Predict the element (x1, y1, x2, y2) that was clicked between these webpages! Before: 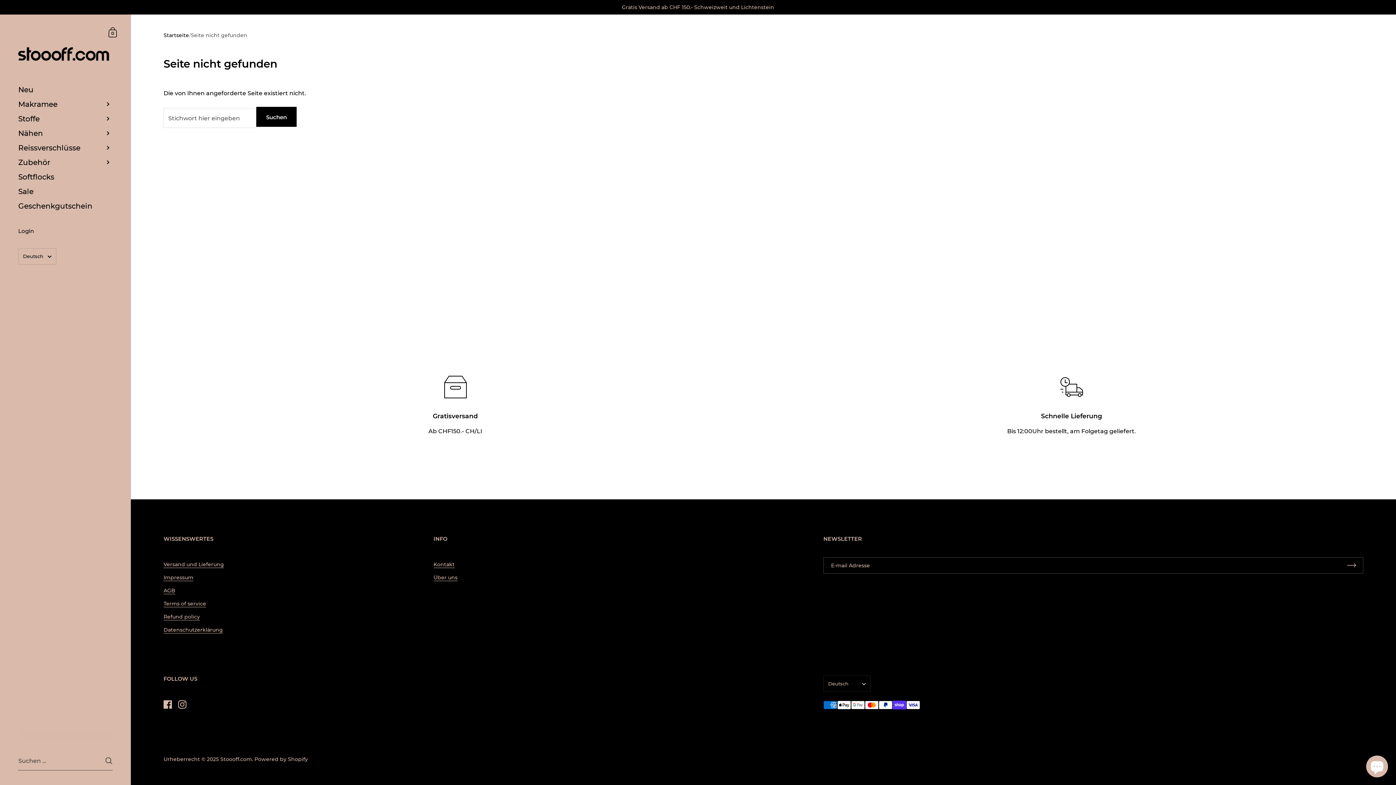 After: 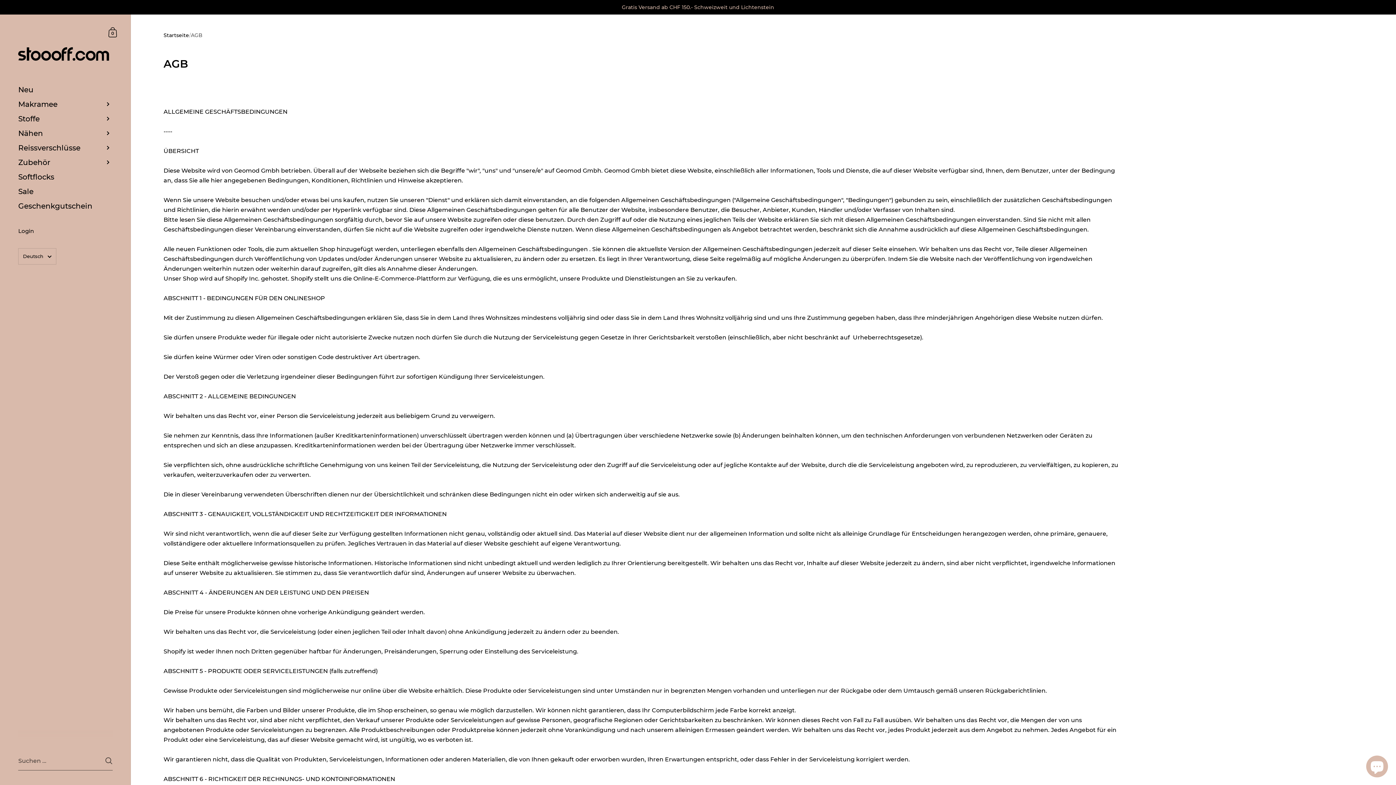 Action: bbox: (163, 587, 175, 594) label: AGB